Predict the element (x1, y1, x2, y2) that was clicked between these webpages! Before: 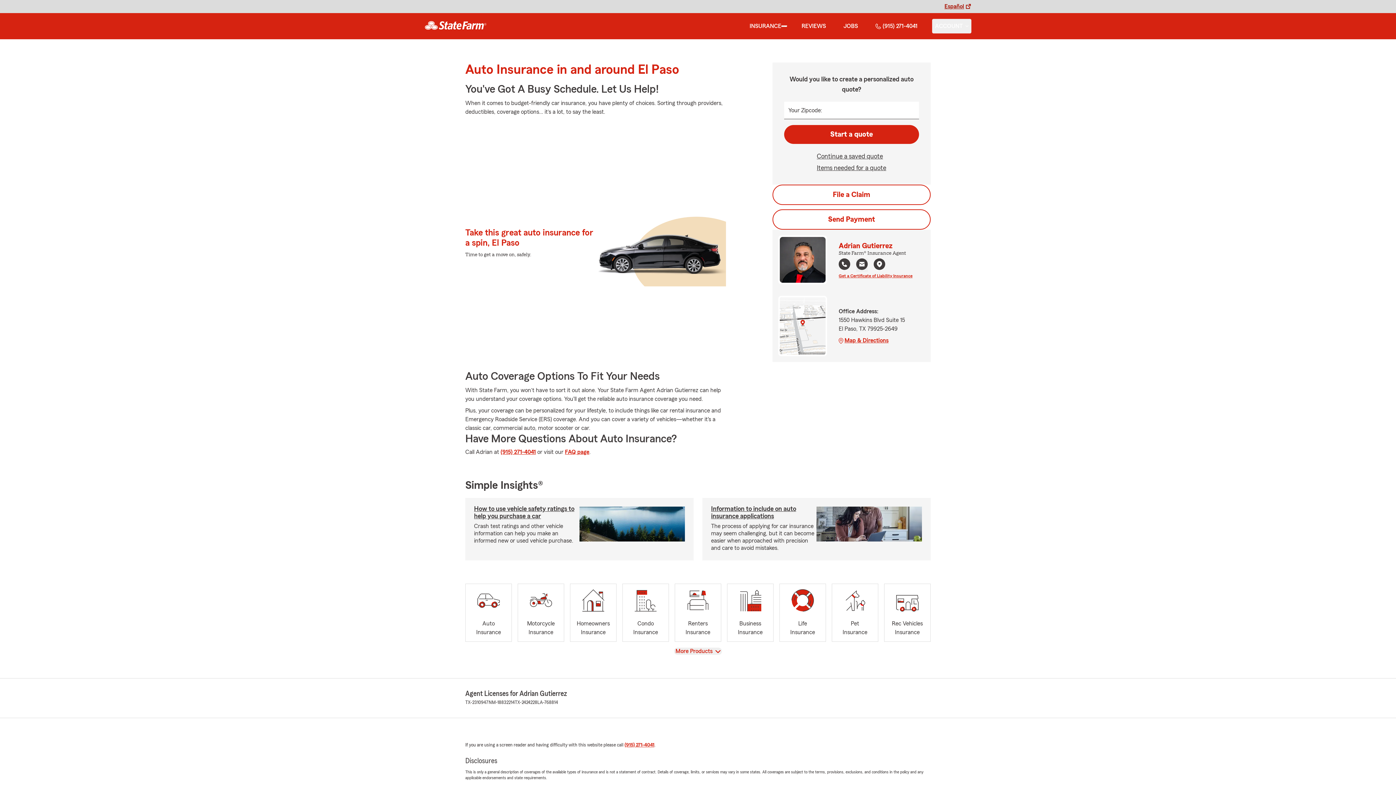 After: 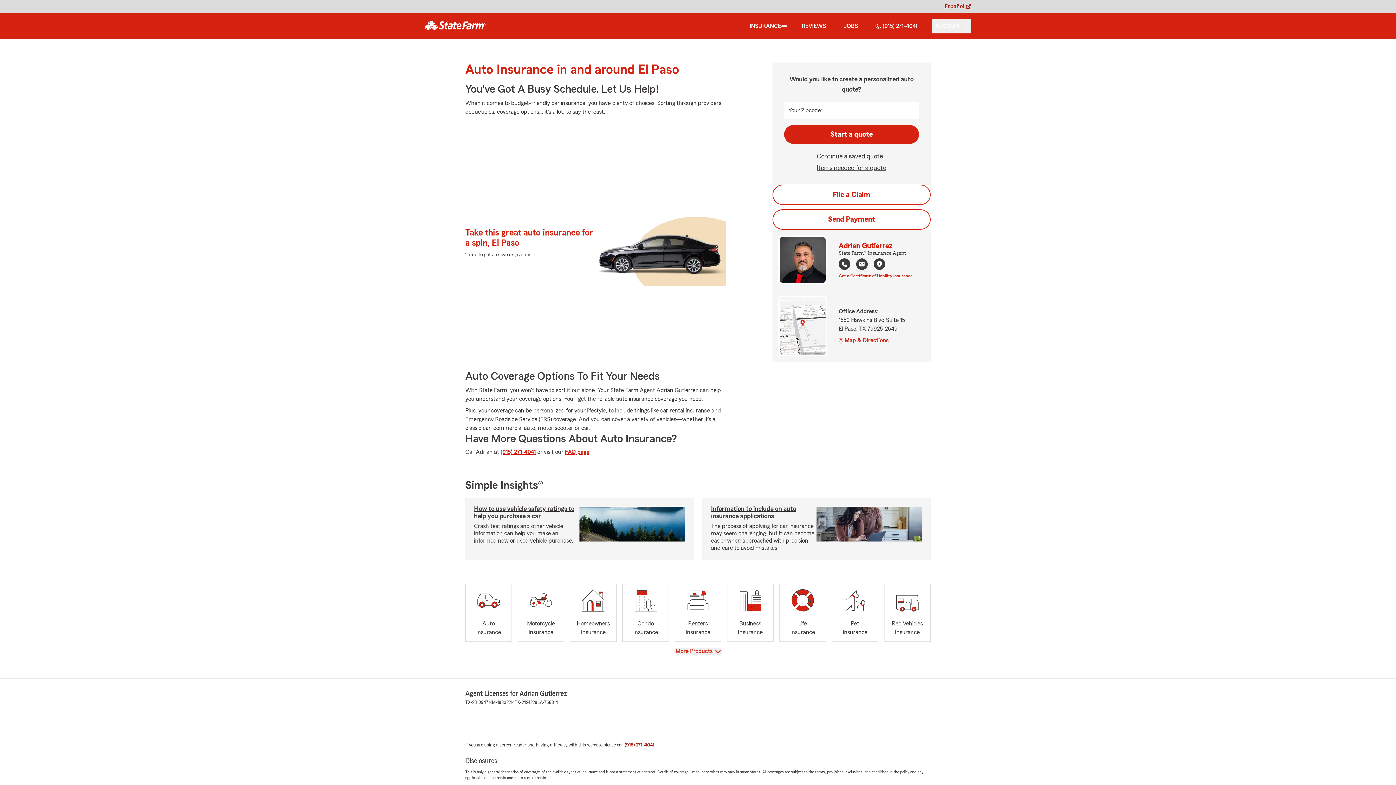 Action: bbox: (624, 742, 654, 748) label: (915) 271-4041